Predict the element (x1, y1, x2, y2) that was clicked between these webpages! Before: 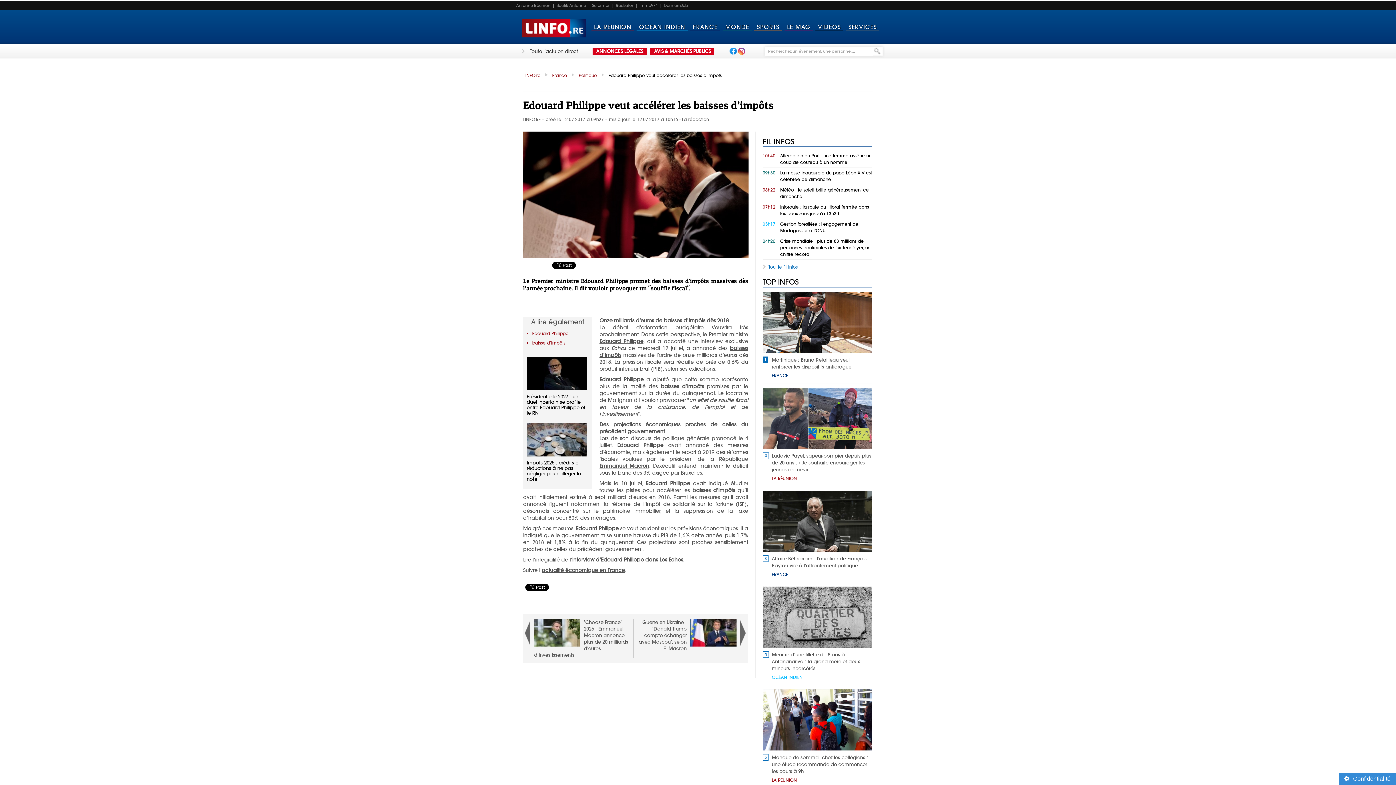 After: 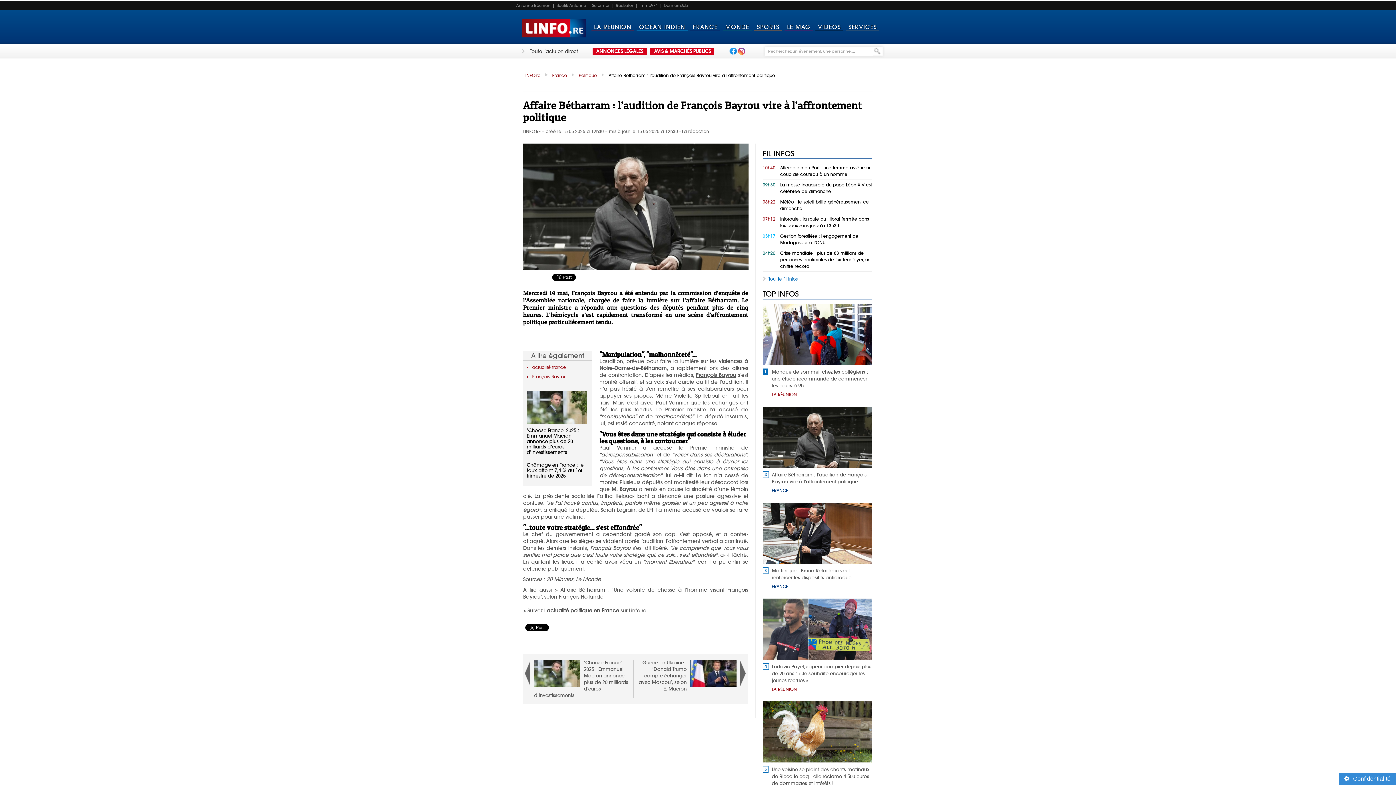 Action: bbox: (762, 490, 872, 552) label:  